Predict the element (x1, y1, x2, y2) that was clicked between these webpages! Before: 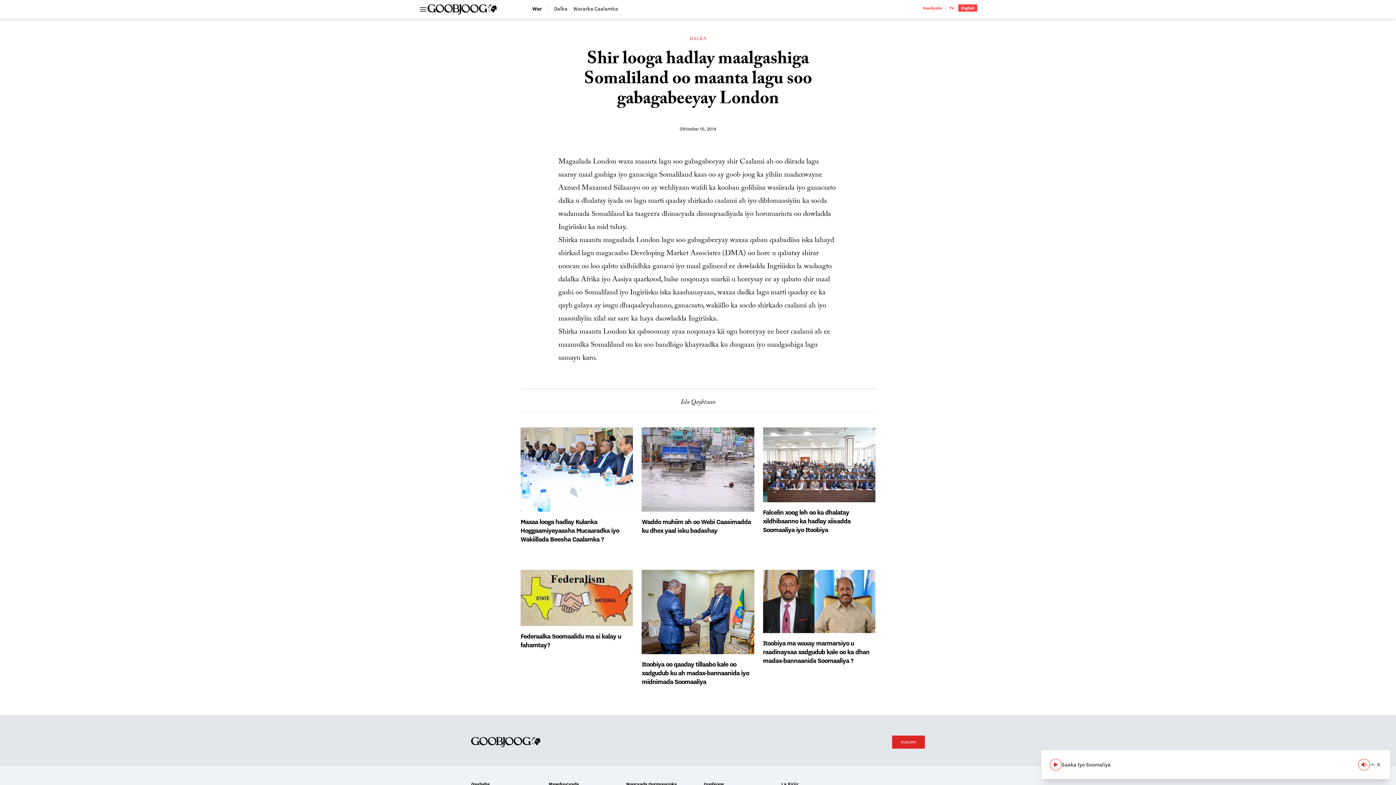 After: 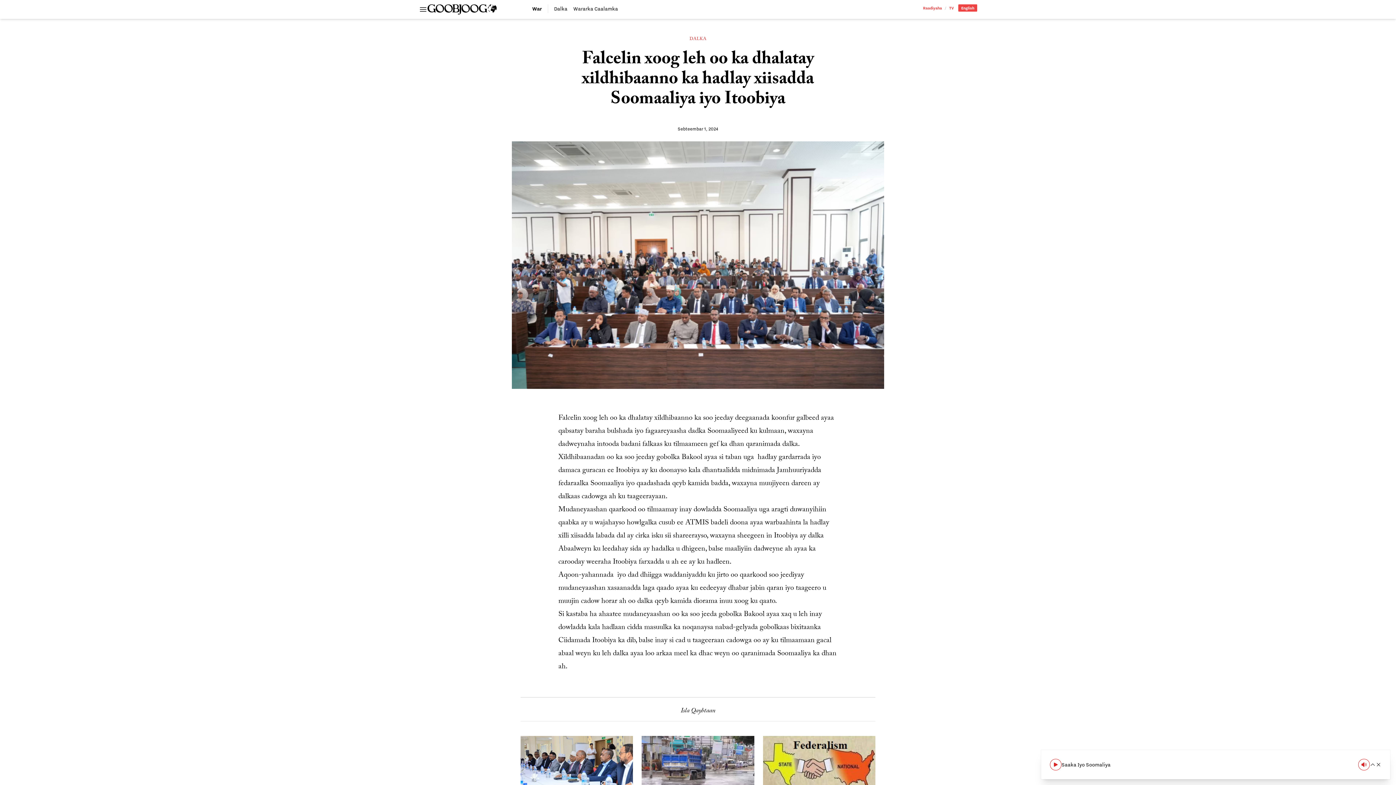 Action: label: Falcelin xoog leh oo ka dhalatay xildhibaanno ka hadlay xiisadda Soomaaliya iyo Itoobiya bbox: (763, 508, 850, 534)